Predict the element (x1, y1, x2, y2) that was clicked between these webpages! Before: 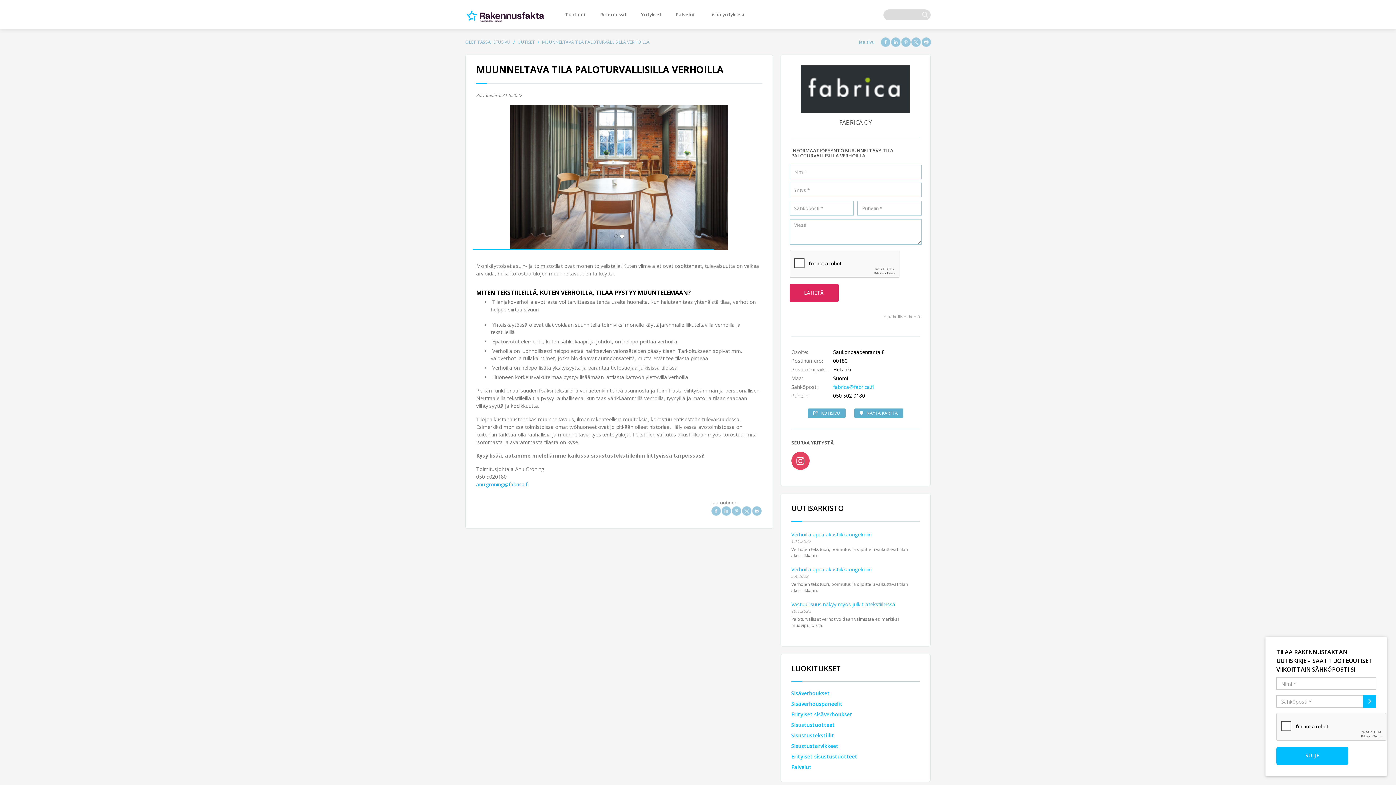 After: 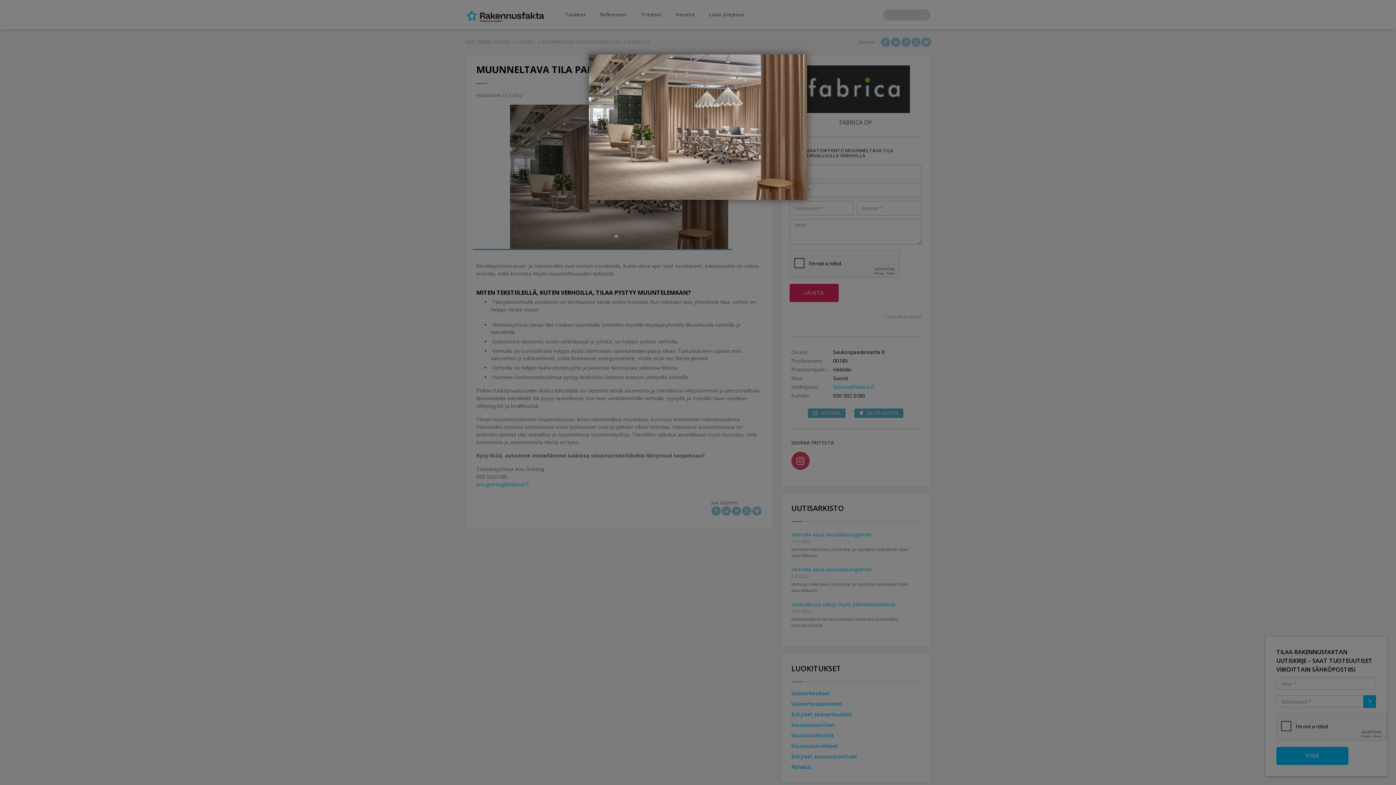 Action: bbox: (472, 104, 766, 250)